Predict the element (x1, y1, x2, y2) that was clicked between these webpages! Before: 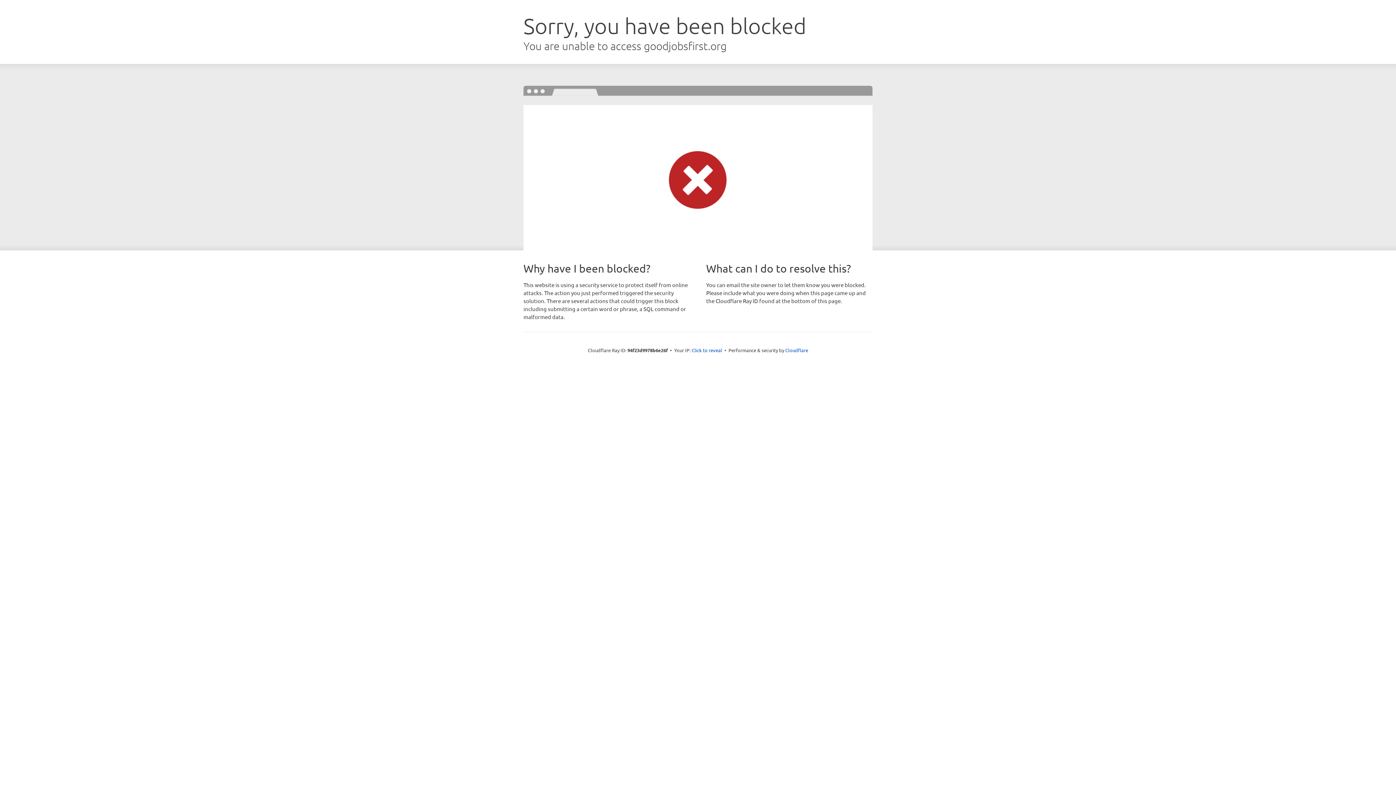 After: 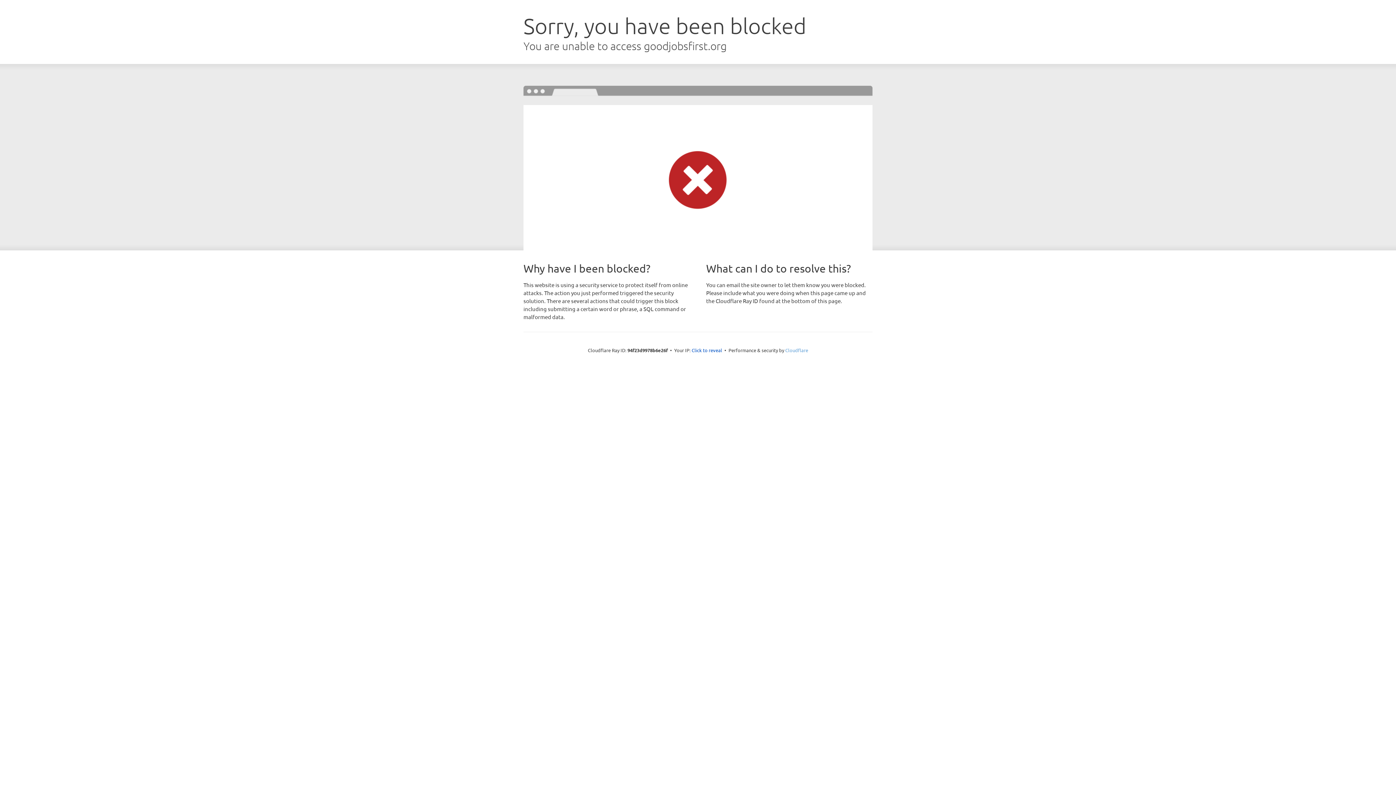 Action: label: Cloudflare bbox: (785, 347, 808, 353)